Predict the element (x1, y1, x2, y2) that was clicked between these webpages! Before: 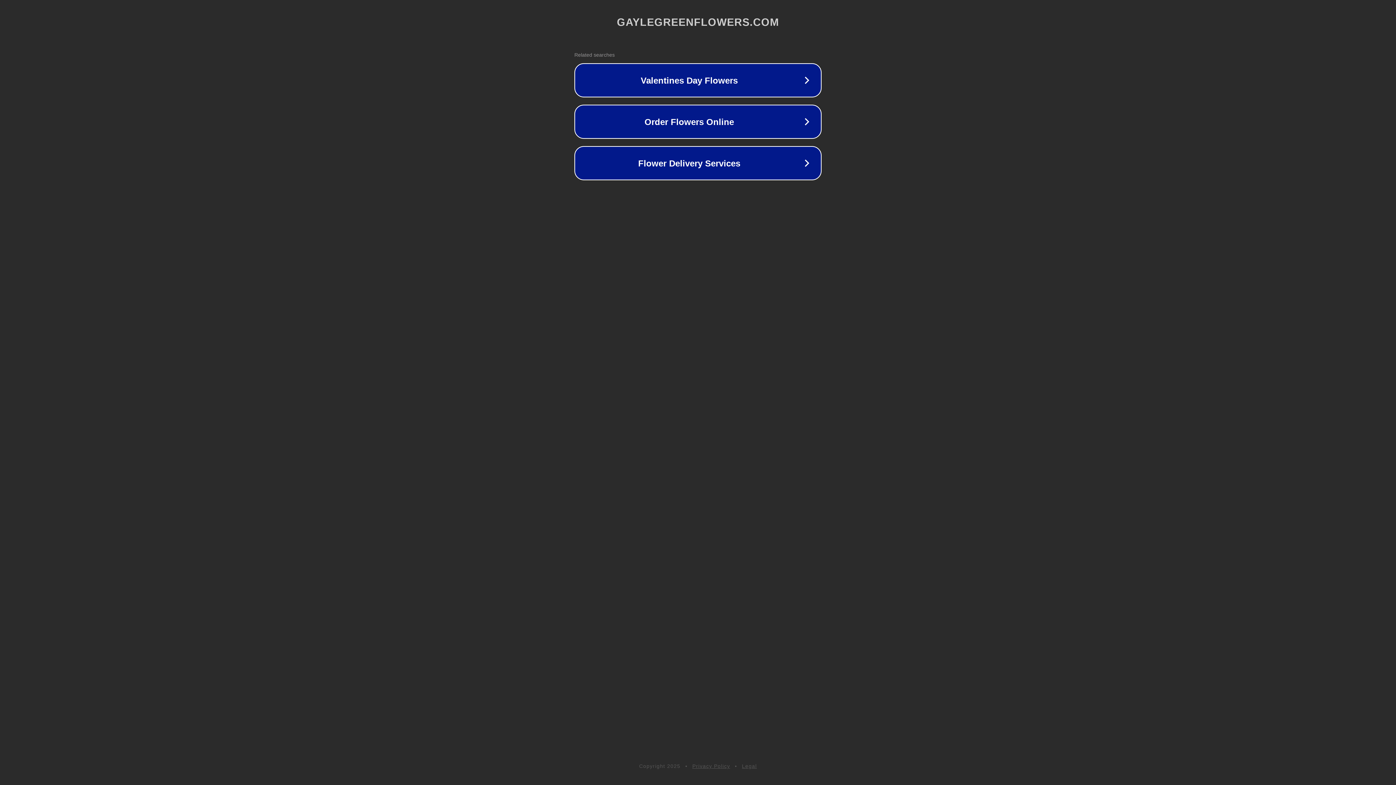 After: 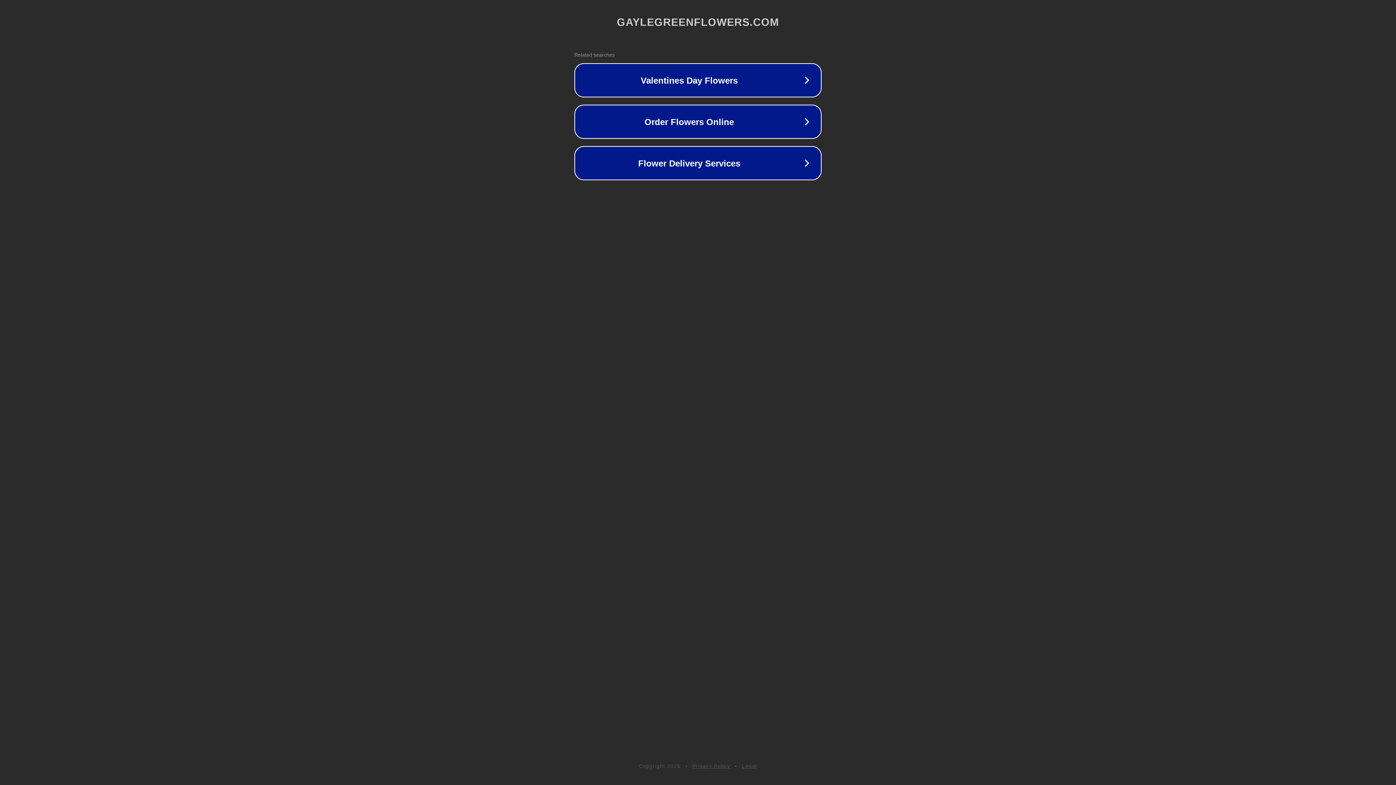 Action: label: Privacy Policy bbox: (692, 763, 730, 769)